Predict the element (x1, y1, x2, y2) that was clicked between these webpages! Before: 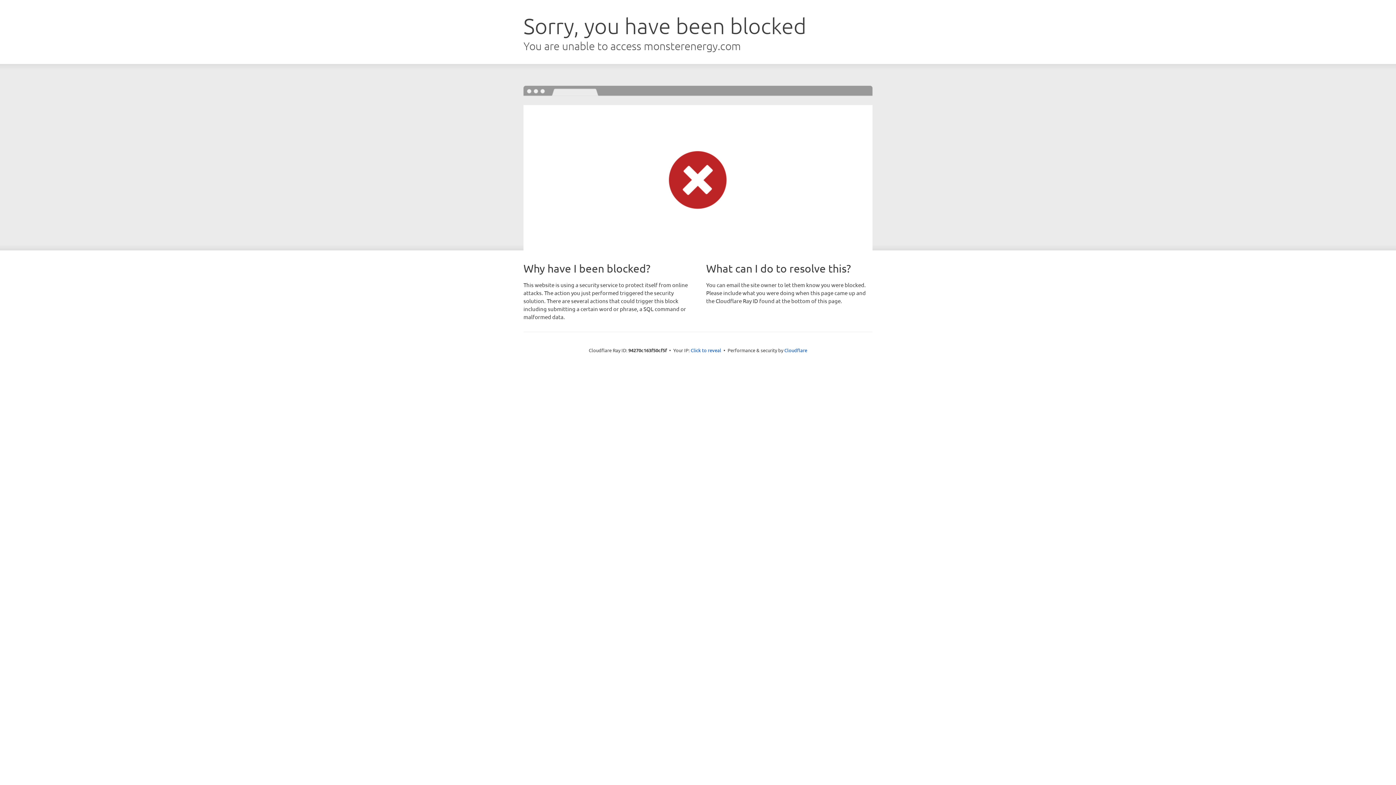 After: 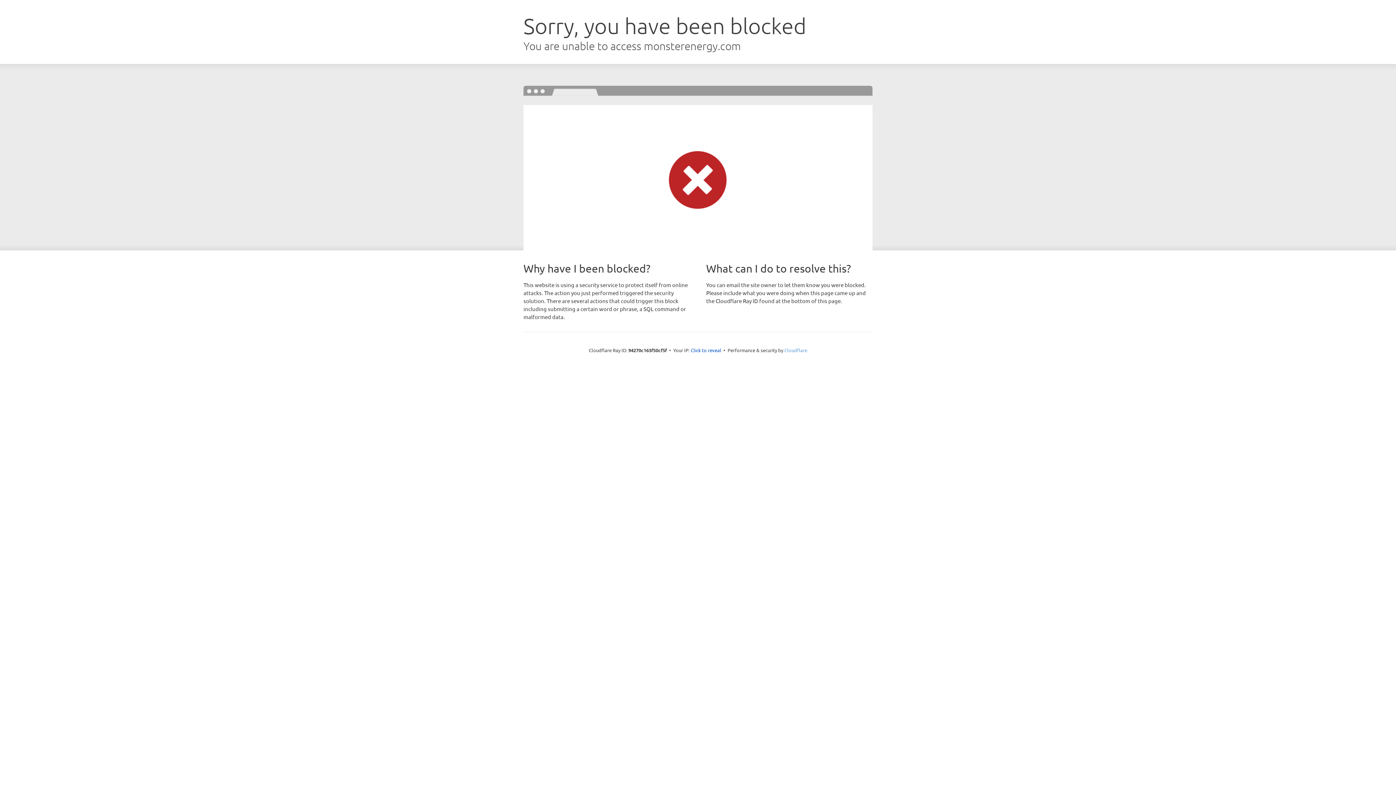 Action: label: Cloudflare bbox: (784, 347, 807, 353)